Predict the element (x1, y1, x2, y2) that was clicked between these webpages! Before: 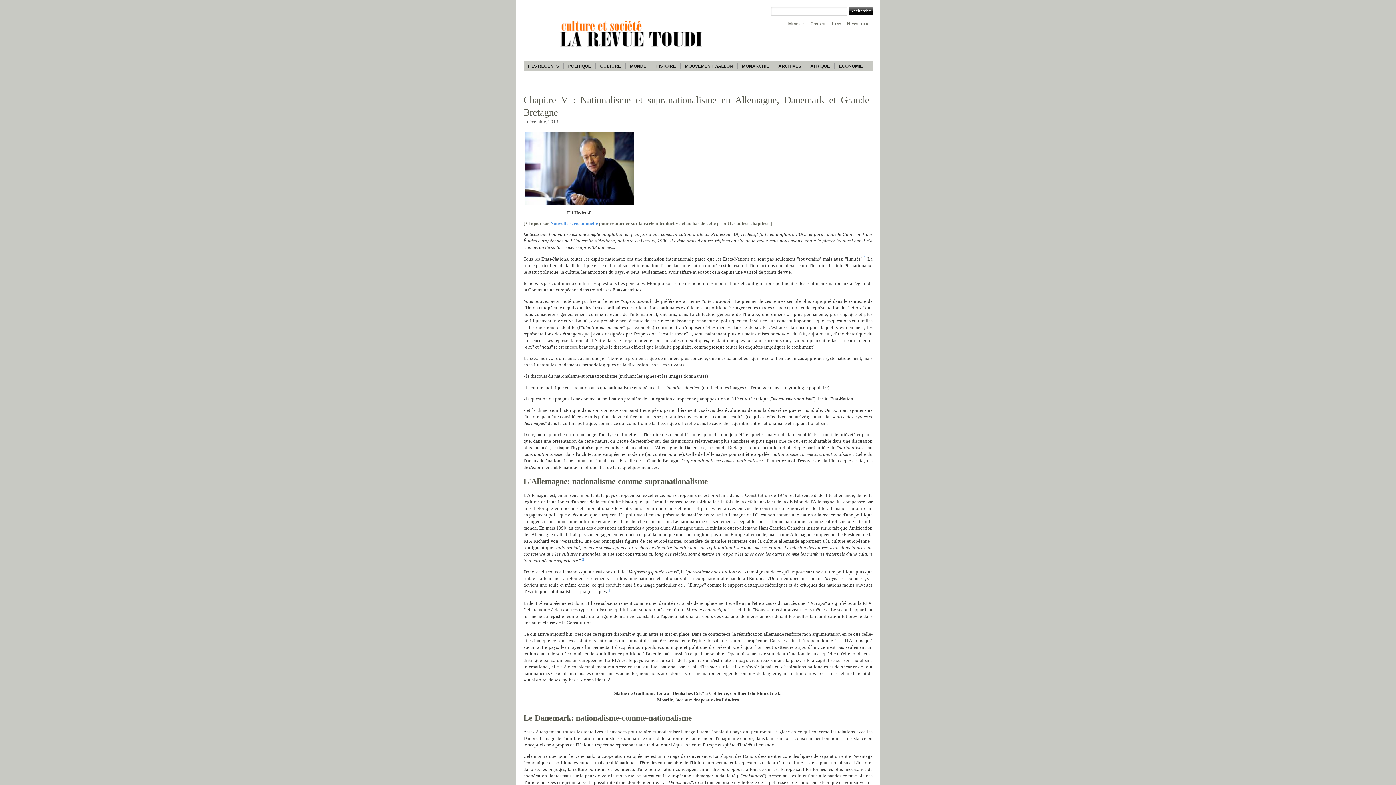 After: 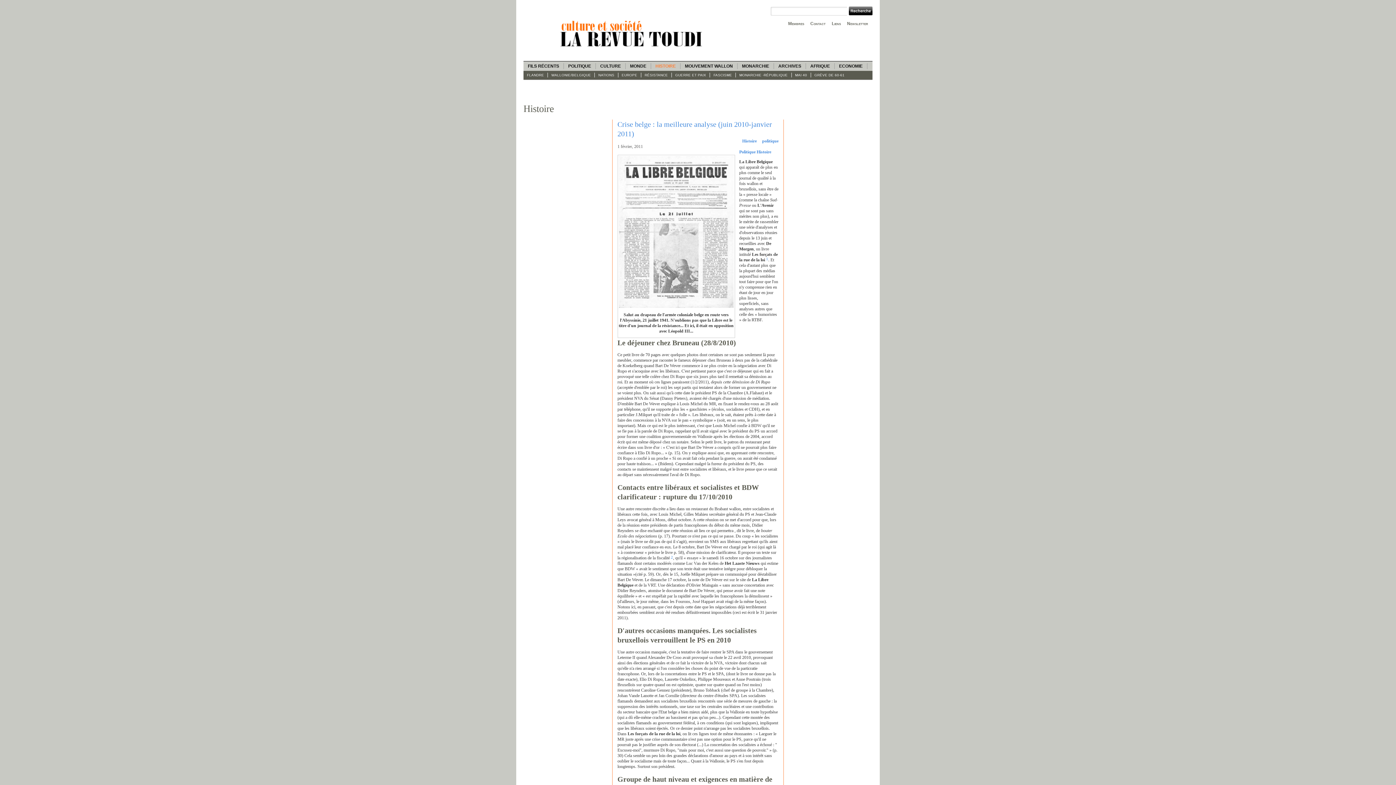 Action: bbox: (651, 63, 680, 69) label: HISTOIRE